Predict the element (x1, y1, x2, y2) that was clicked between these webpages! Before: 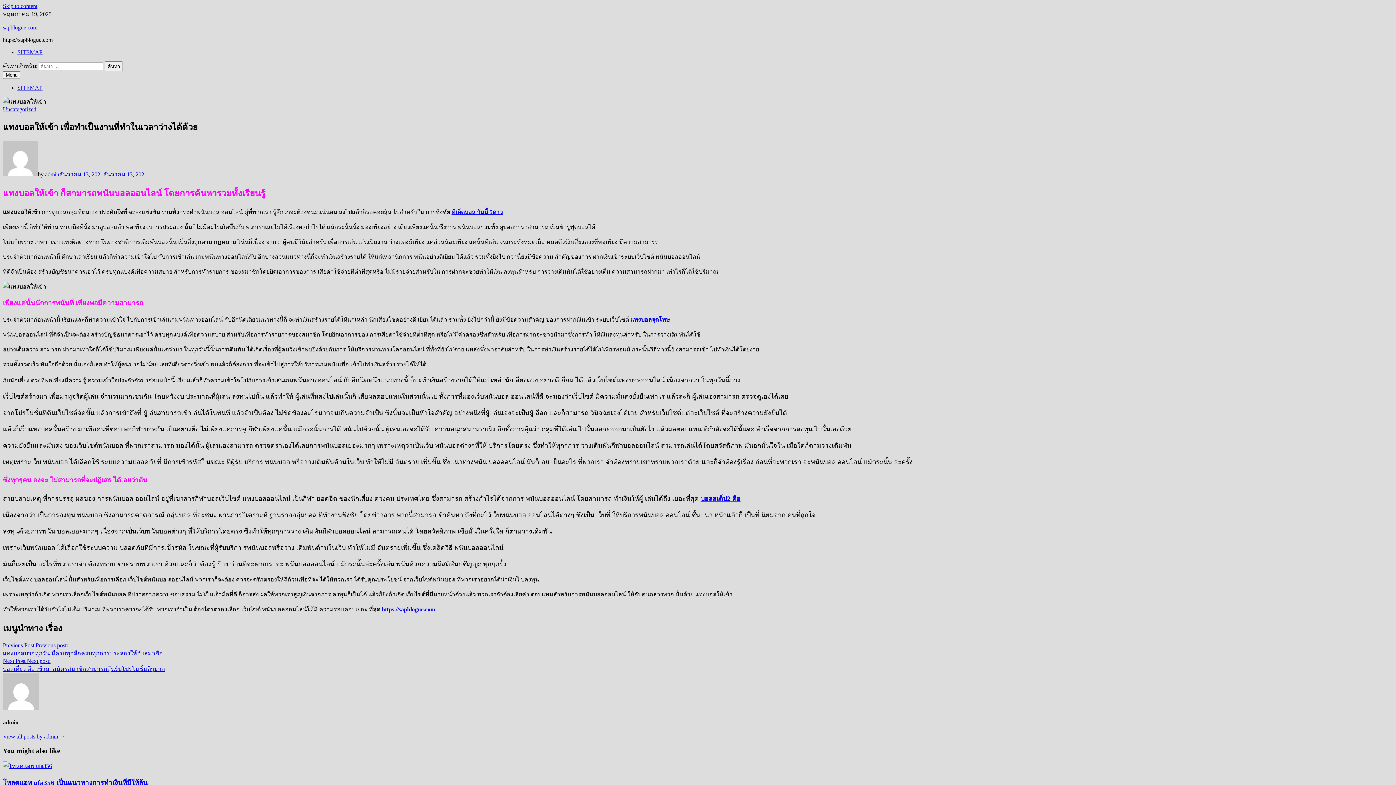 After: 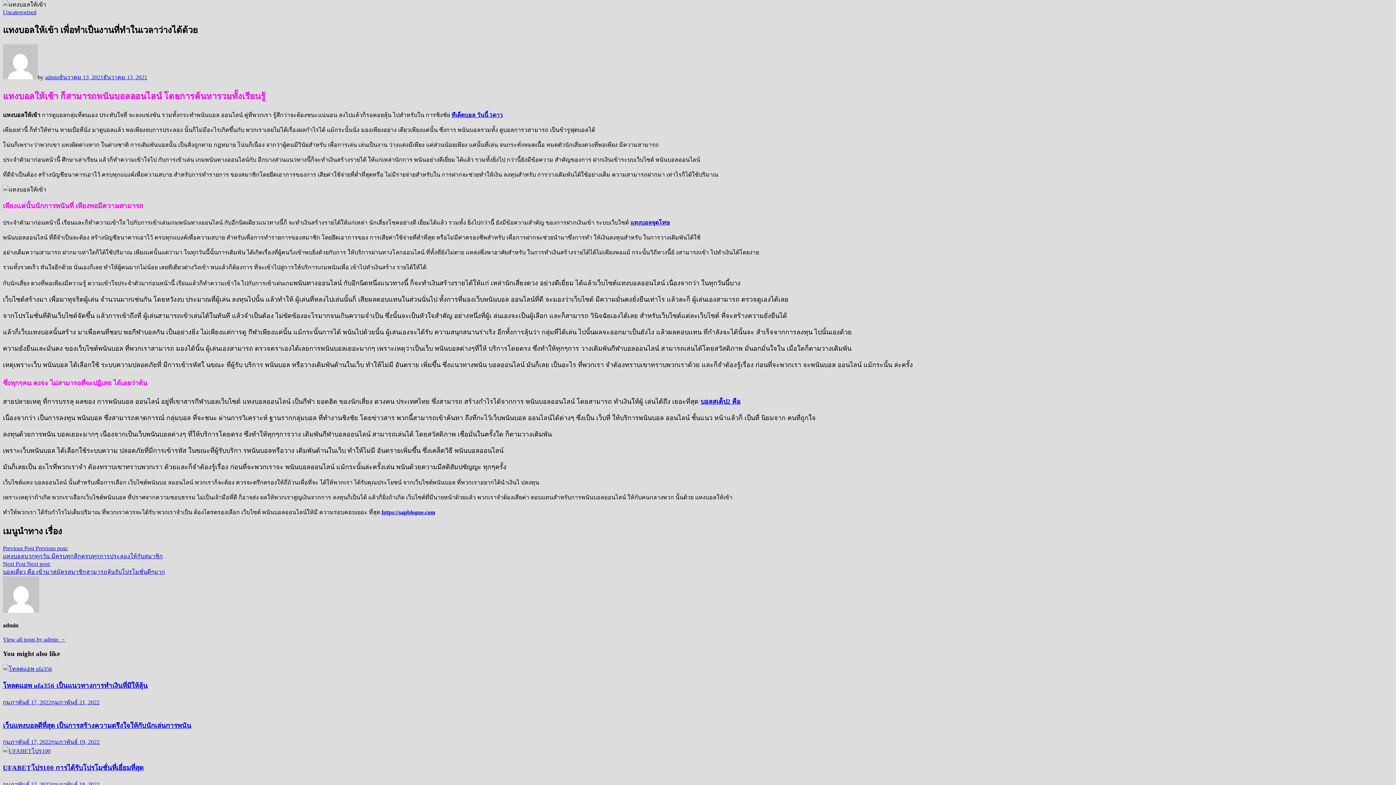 Action: bbox: (2, 2, 37, 9) label: Skip to content